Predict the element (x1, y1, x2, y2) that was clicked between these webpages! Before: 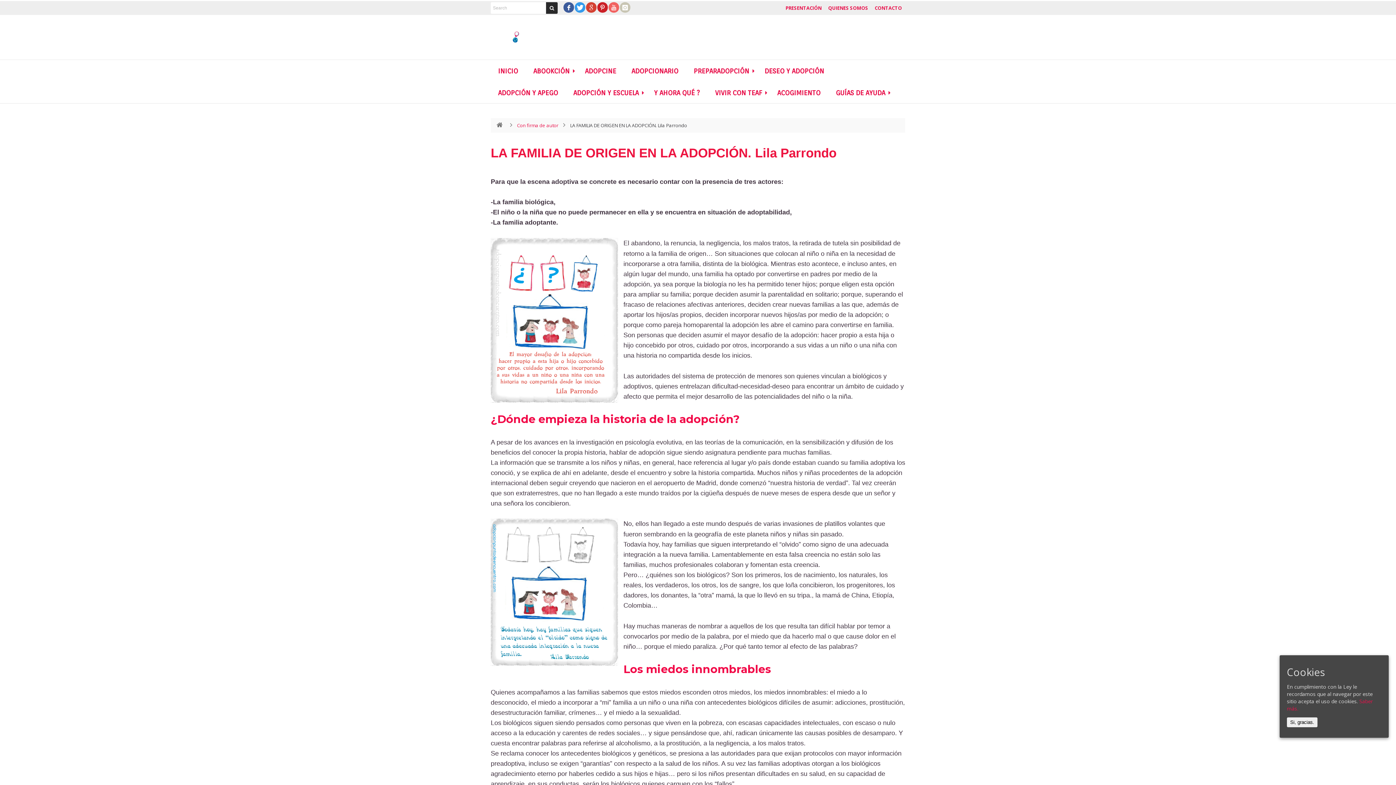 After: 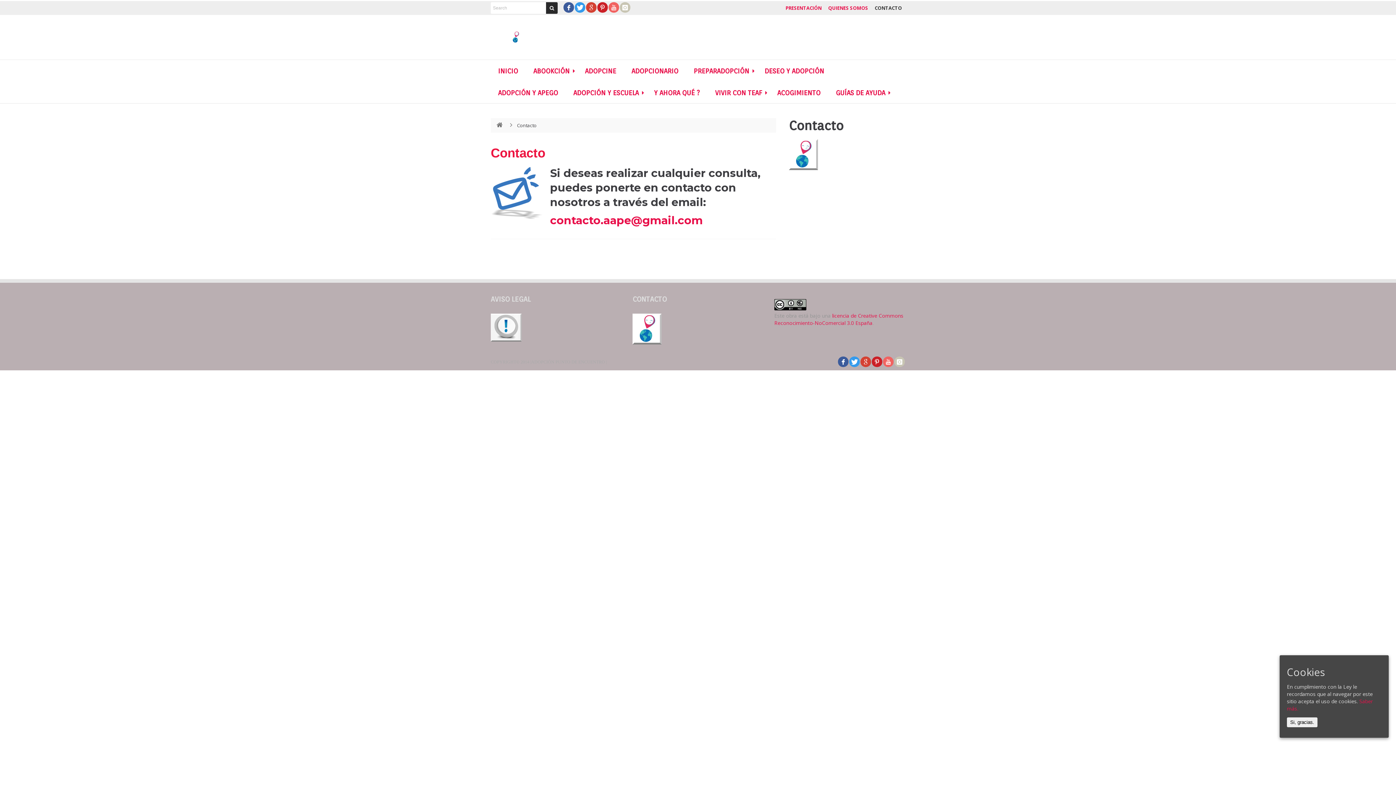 Action: bbox: (871, 2, 905, 14) label: CONTACTO